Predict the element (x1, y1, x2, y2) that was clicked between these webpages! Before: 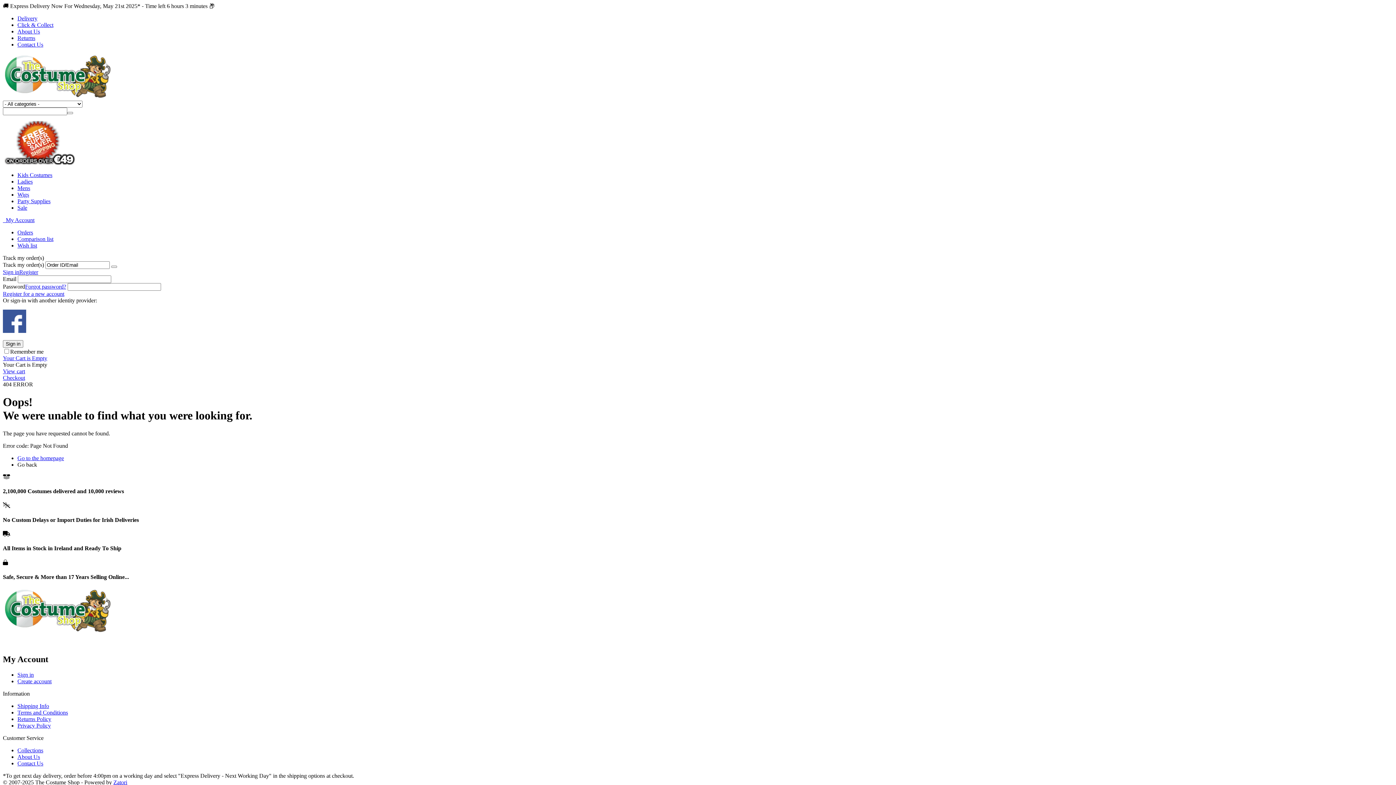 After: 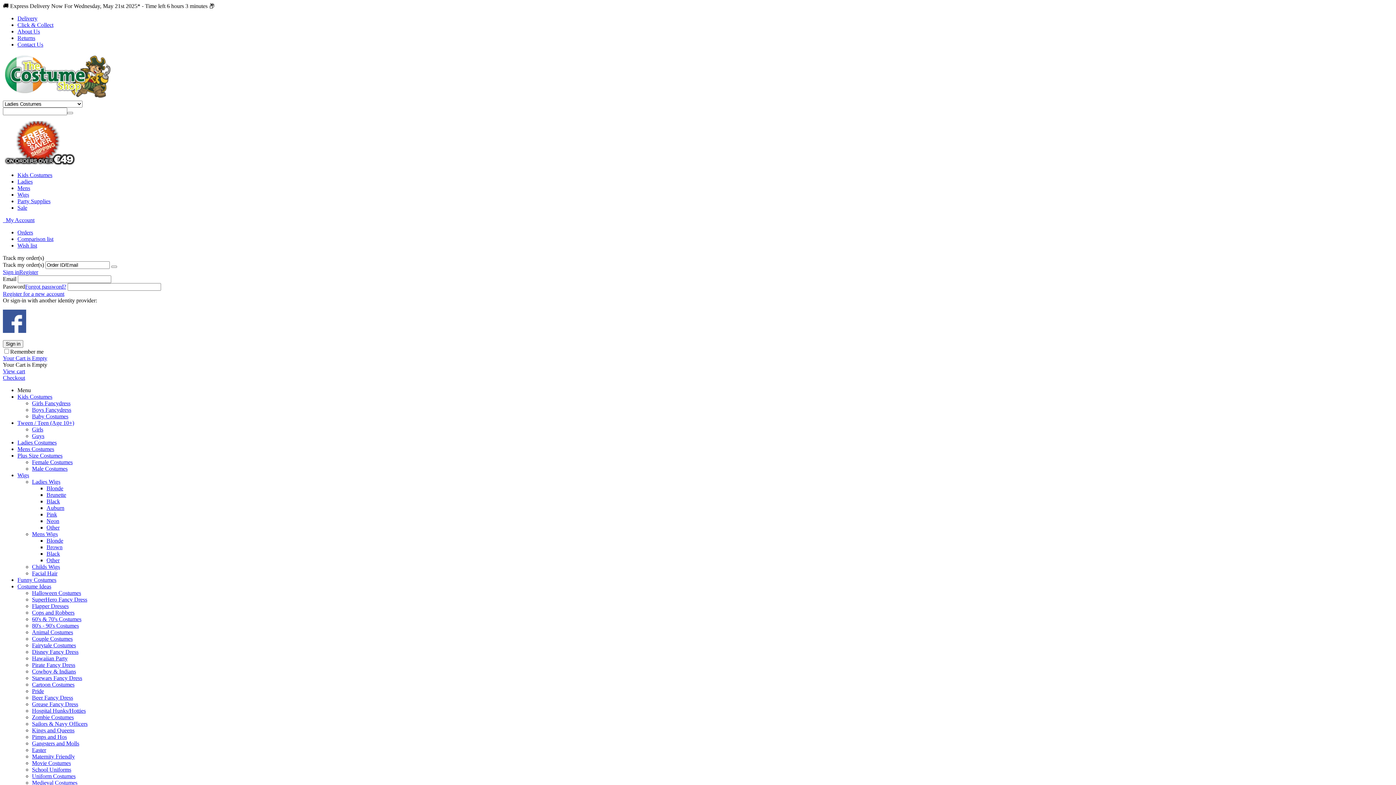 Action: label: Ladies bbox: (17, 178, 32, 184)